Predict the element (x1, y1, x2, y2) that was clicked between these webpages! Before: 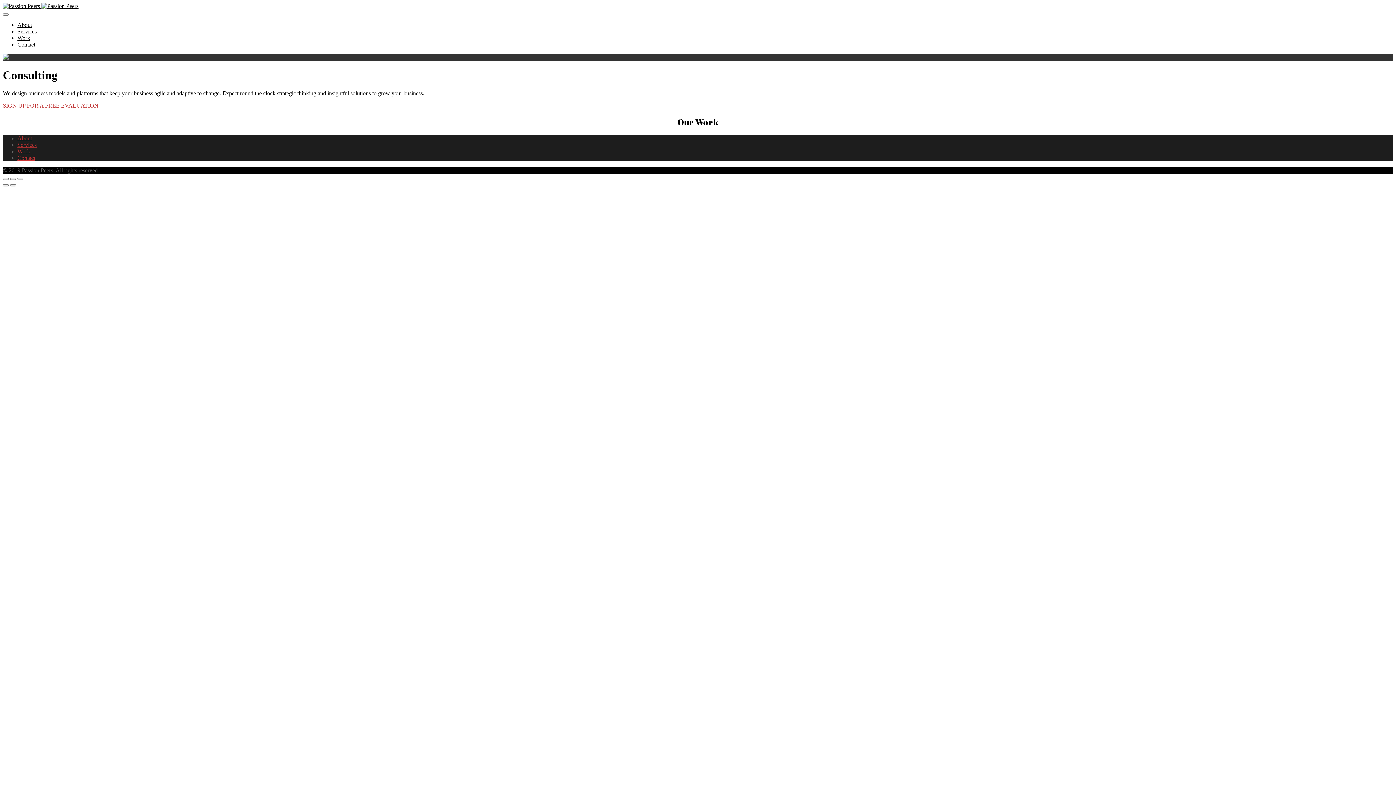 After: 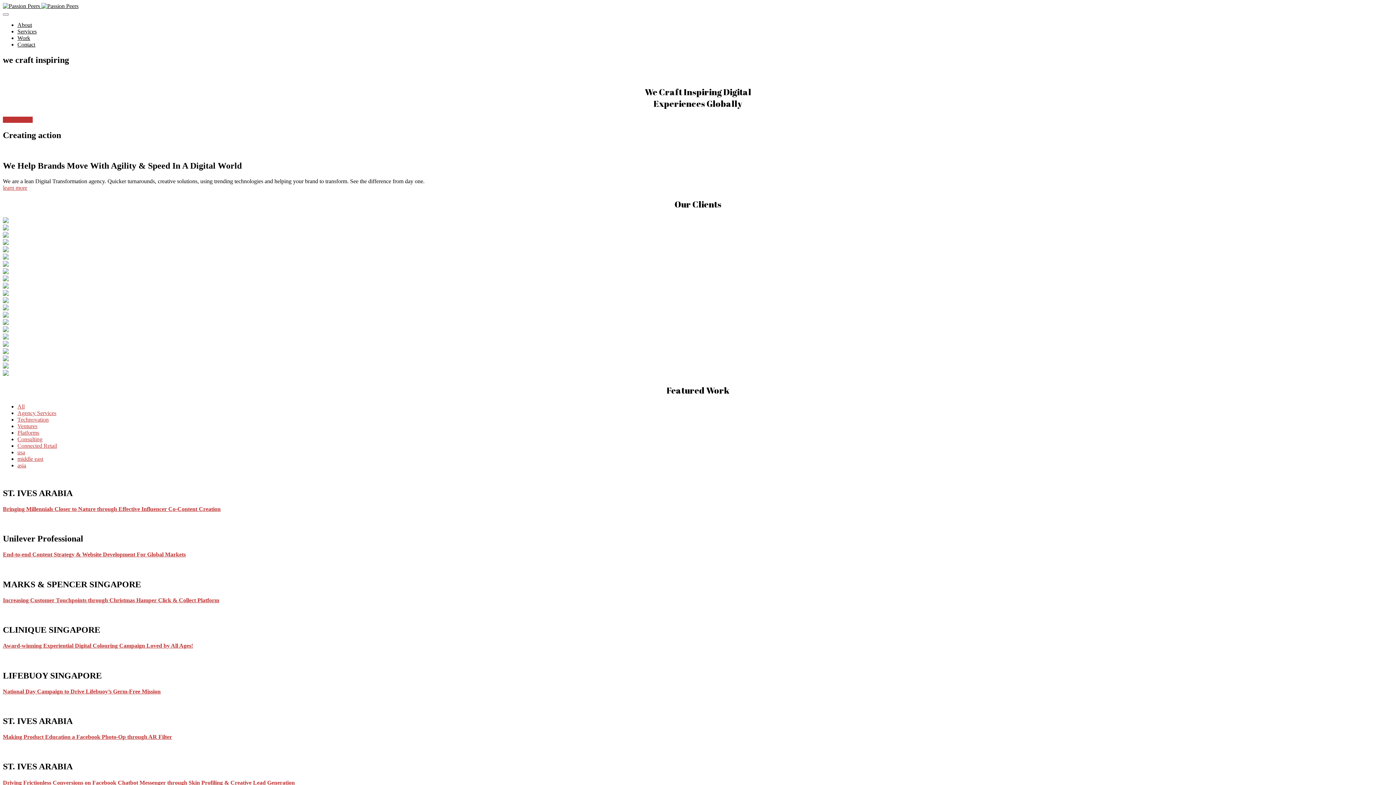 Action: bbox: (2, 2, 78, 9) label:  